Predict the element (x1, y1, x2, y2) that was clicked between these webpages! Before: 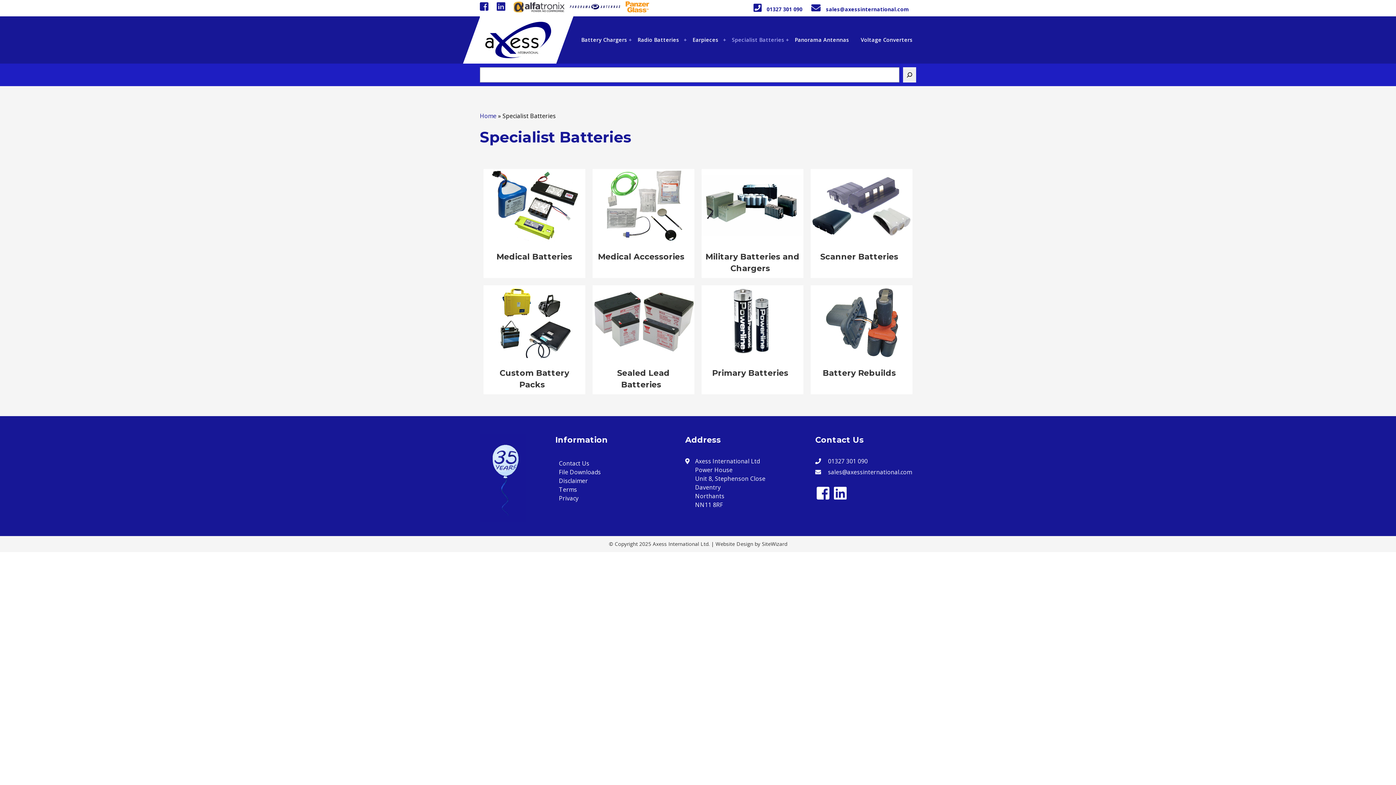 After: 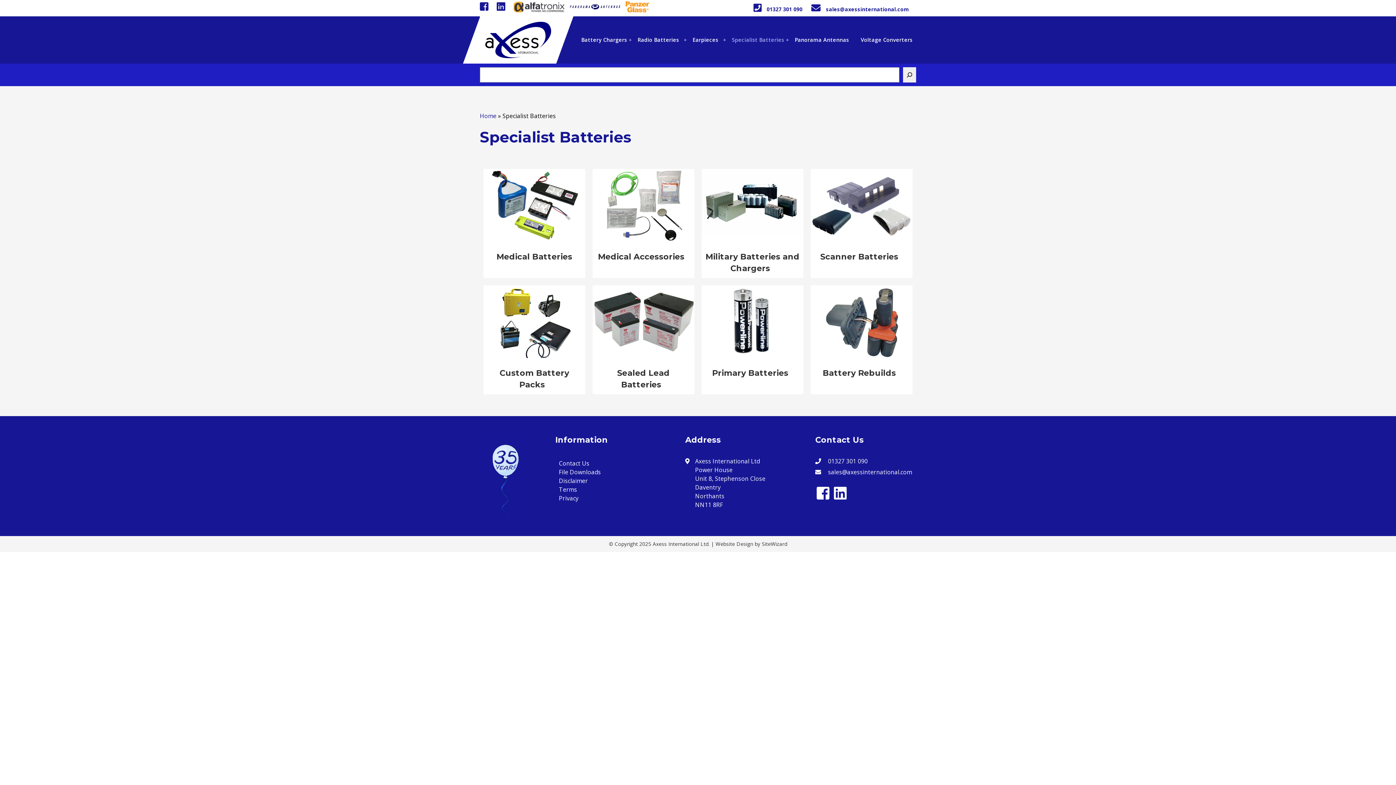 Action: bbox: (753, 5, 802, 12) label:  01327 301 090